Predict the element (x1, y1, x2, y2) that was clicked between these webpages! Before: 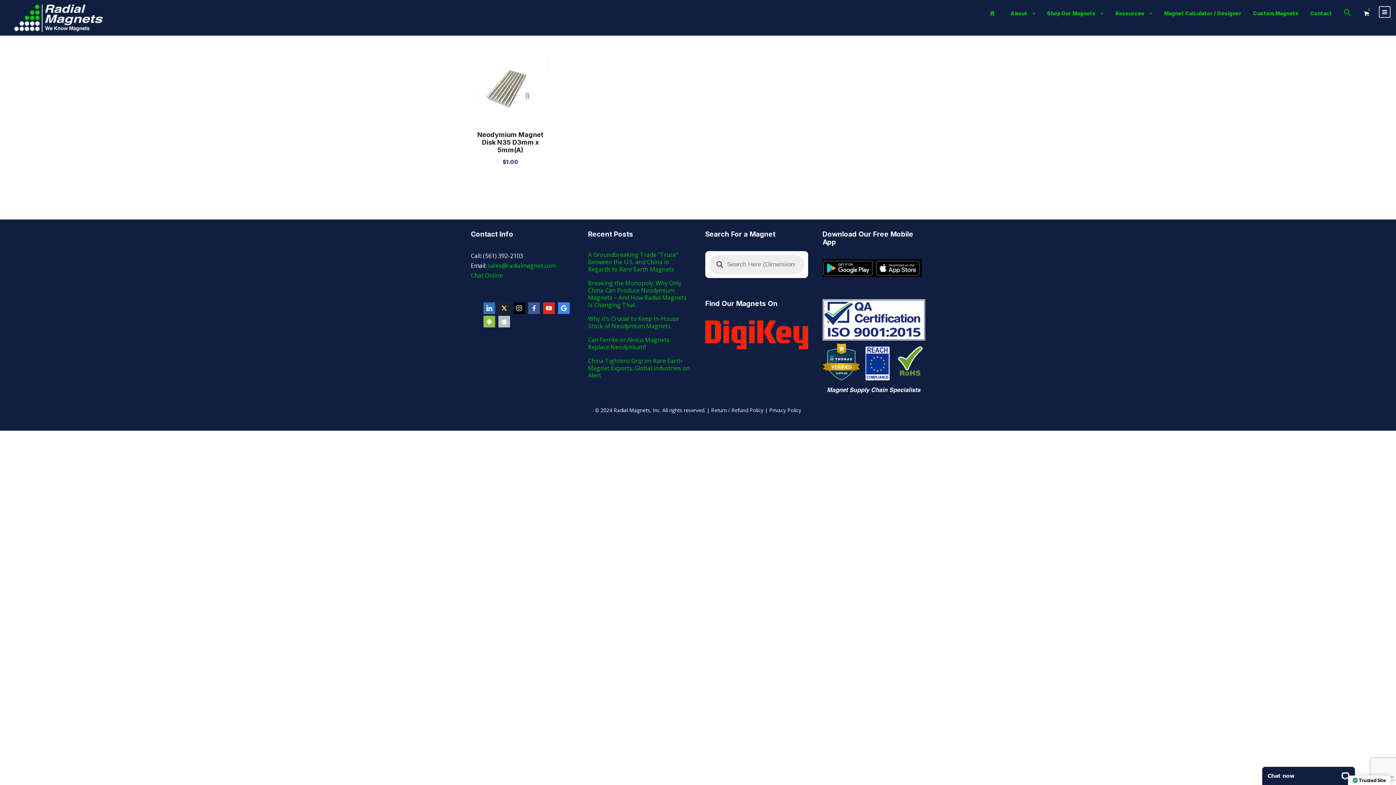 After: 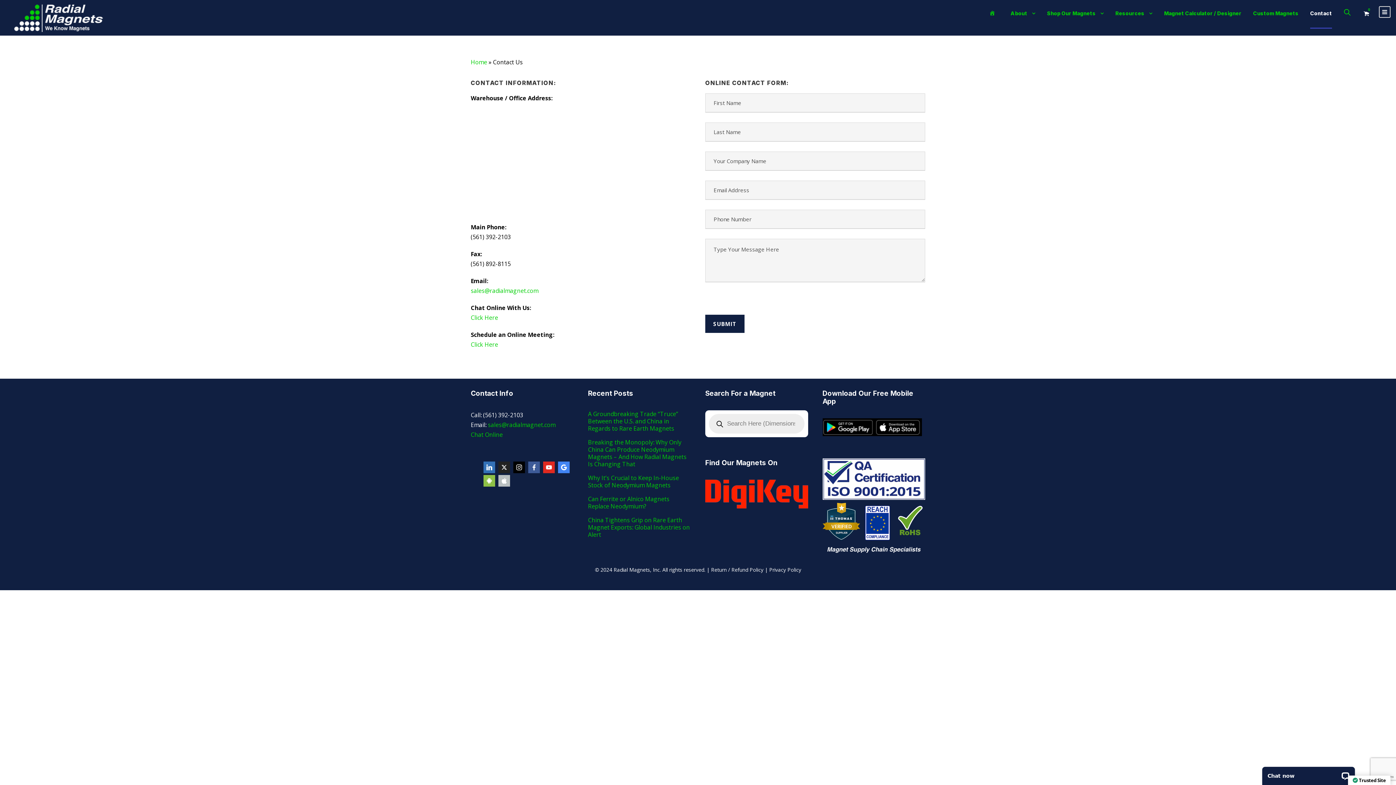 Action: label: Contact bbox: (1310, 9, 1332, 28)